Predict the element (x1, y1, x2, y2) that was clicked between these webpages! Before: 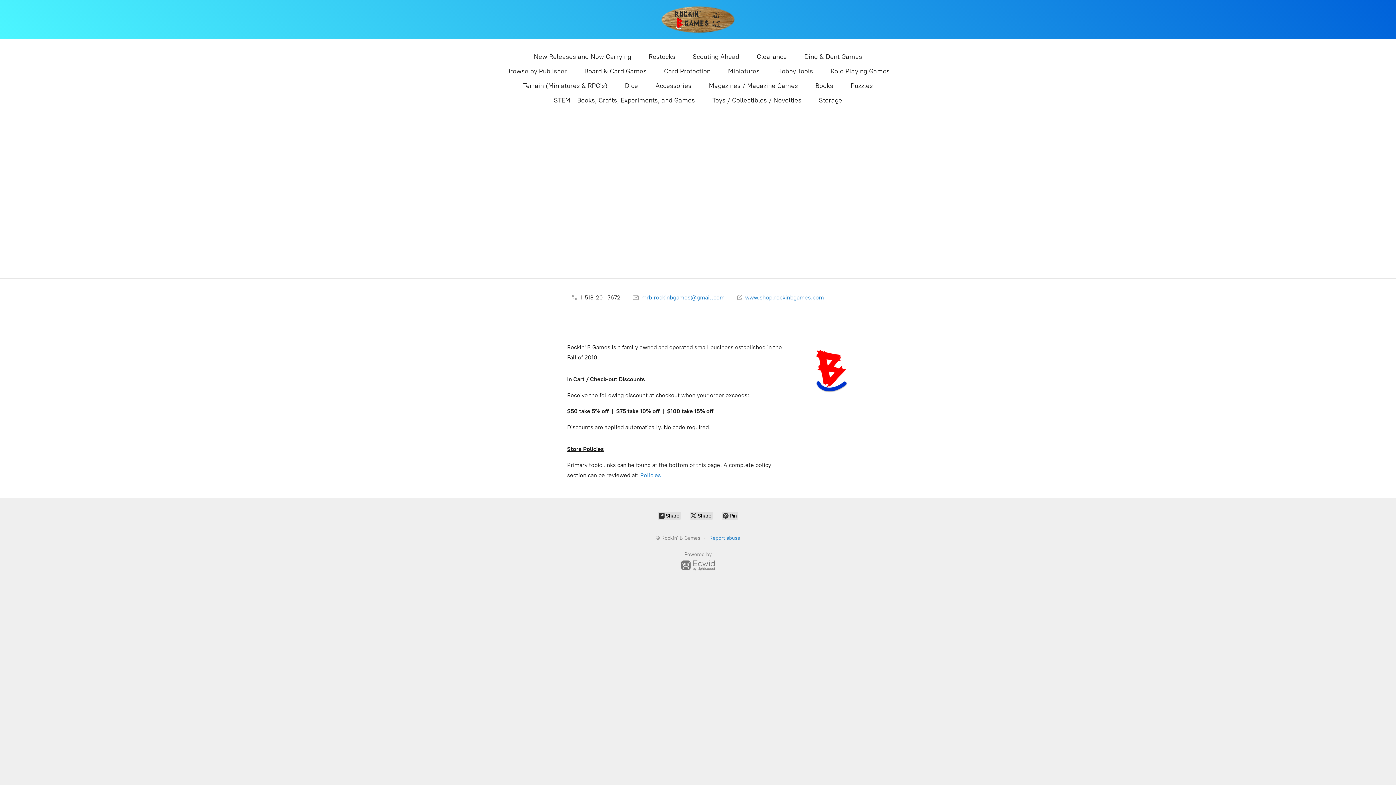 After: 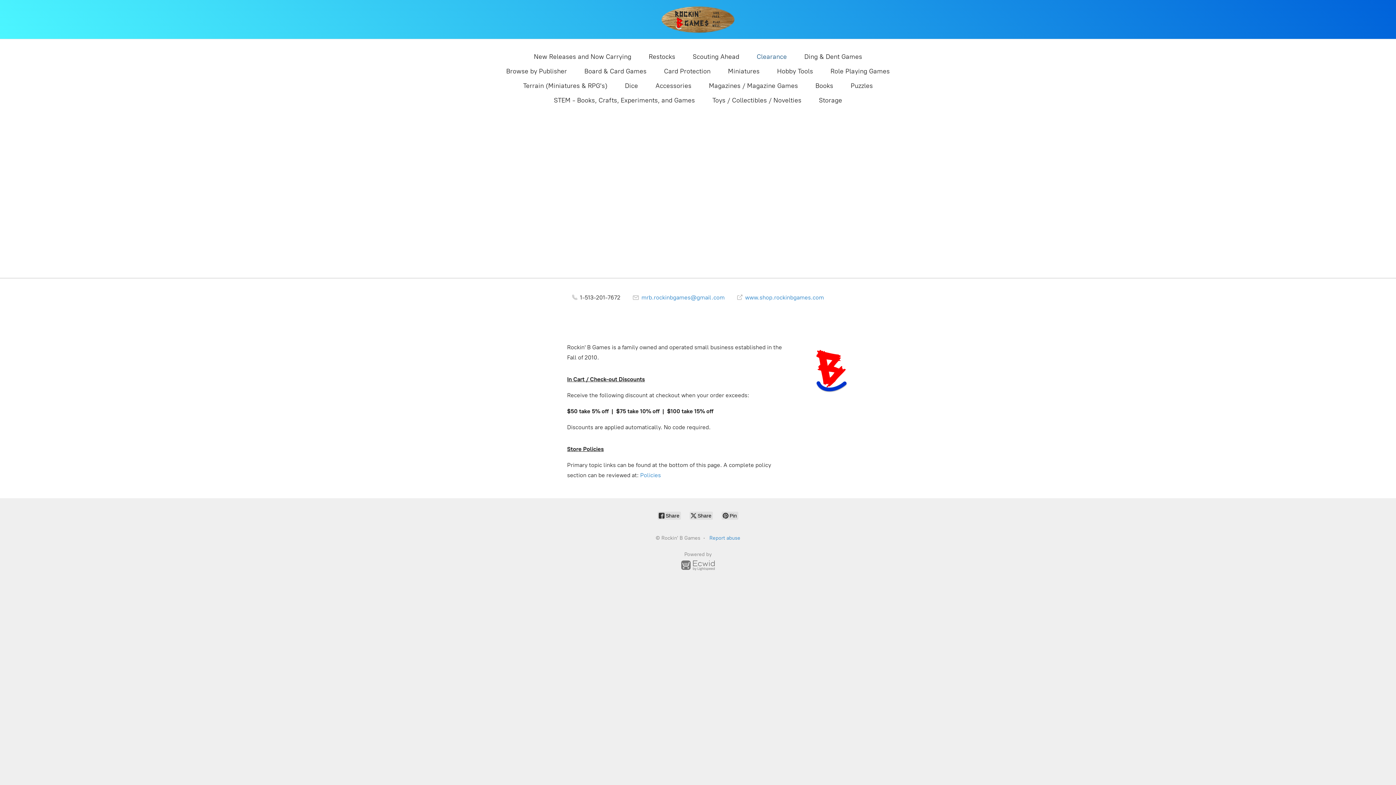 Action: label: Clearance bbox: (756, 50, 787, 62)